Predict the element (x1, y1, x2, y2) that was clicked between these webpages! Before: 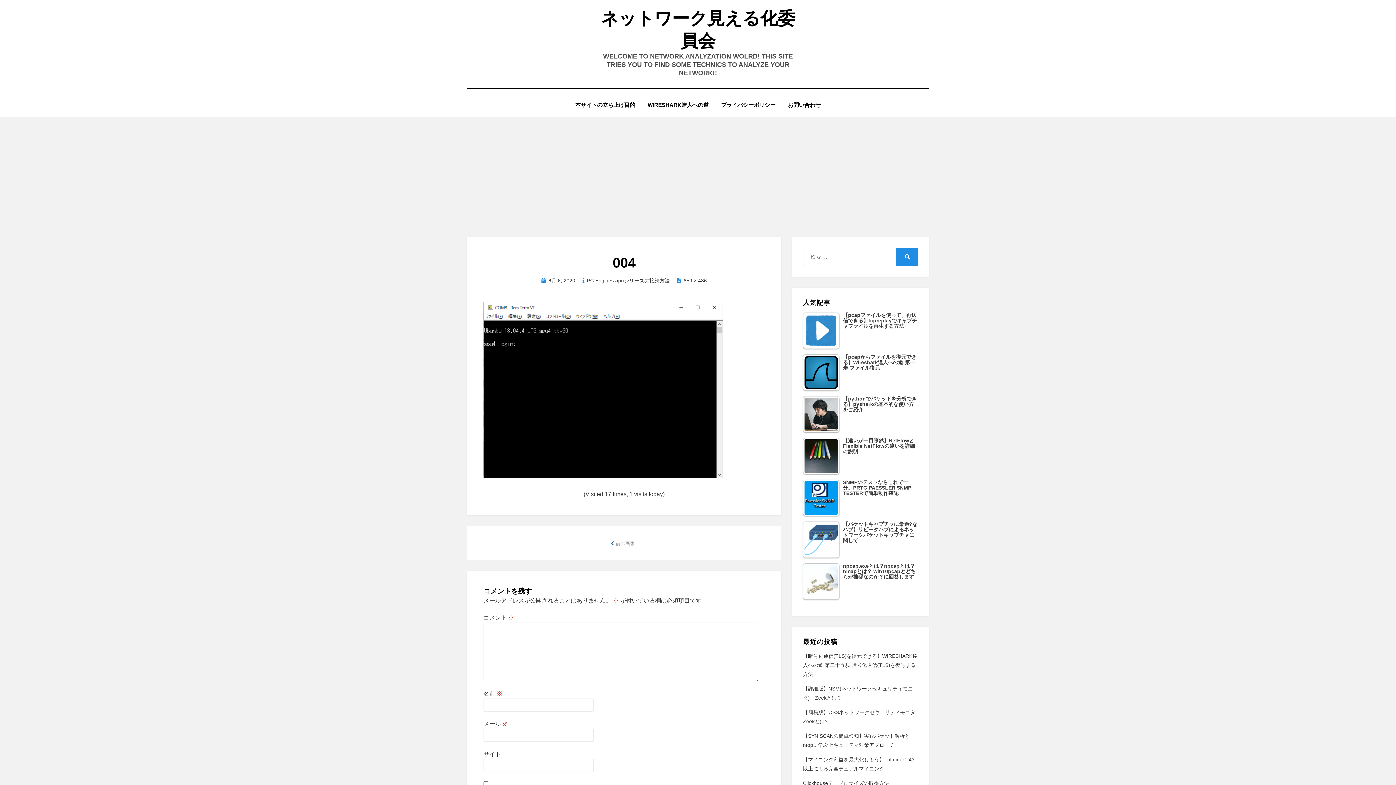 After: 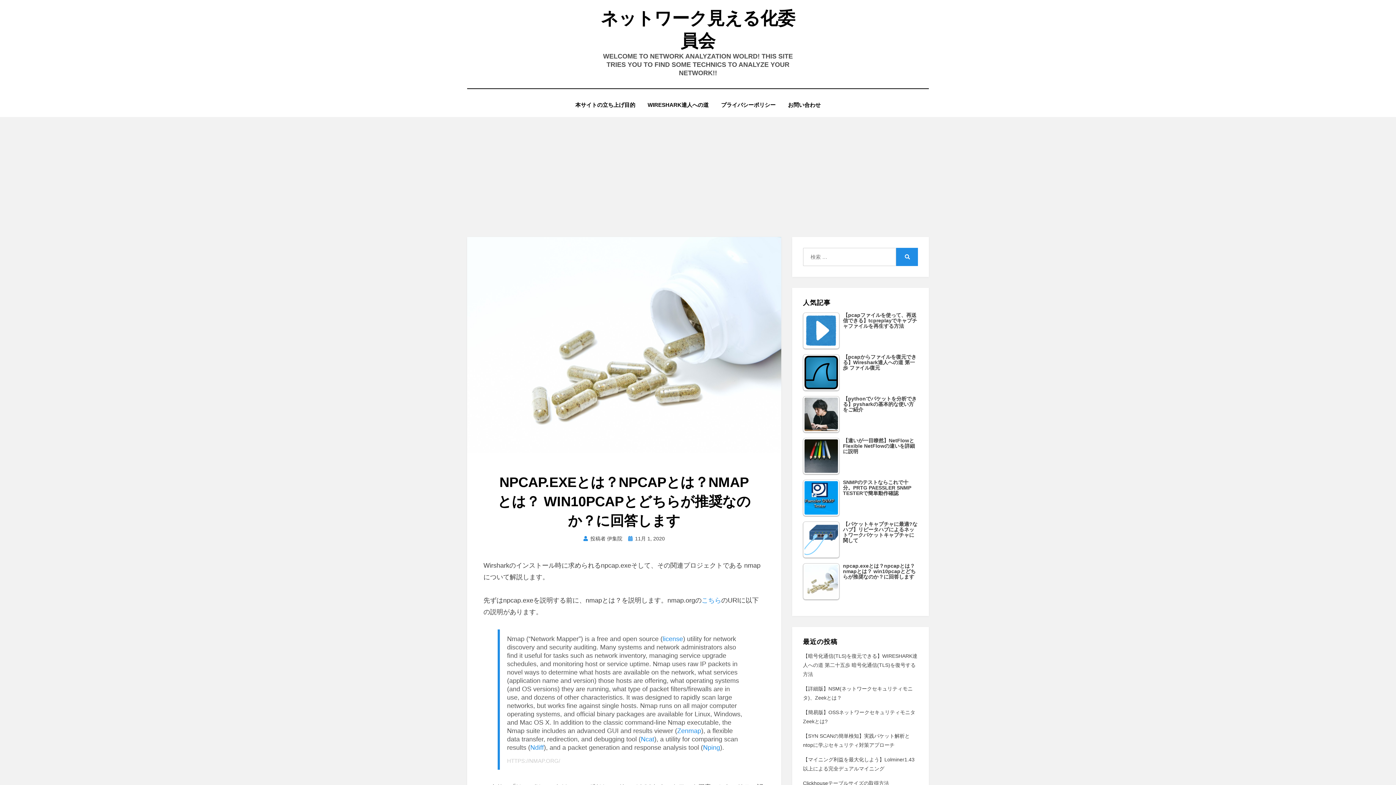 Action: bbox: (803, 563, 918, 581) label: npcap.exeとは？npcapとは？nmapとは？ win10pcapとどちらが推奨なのか？に回答します